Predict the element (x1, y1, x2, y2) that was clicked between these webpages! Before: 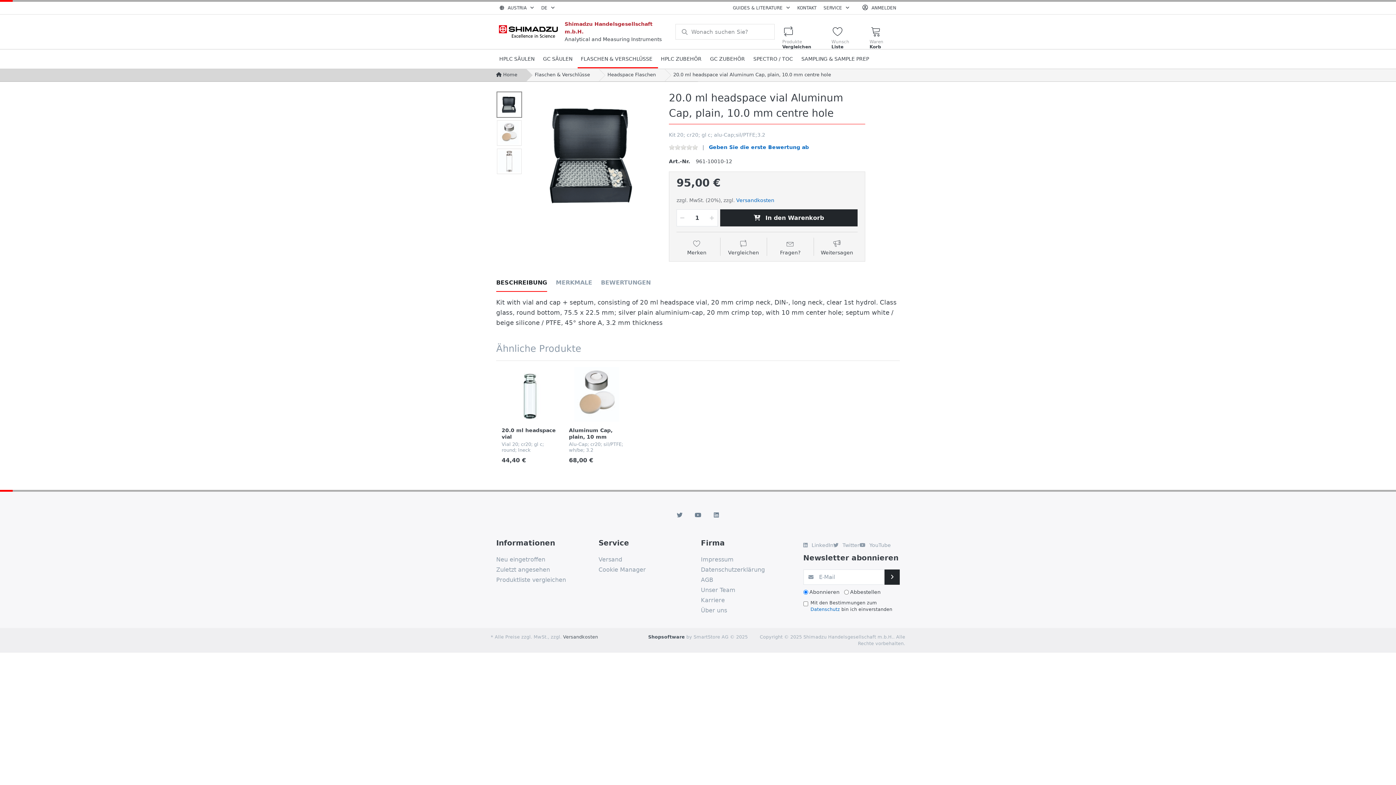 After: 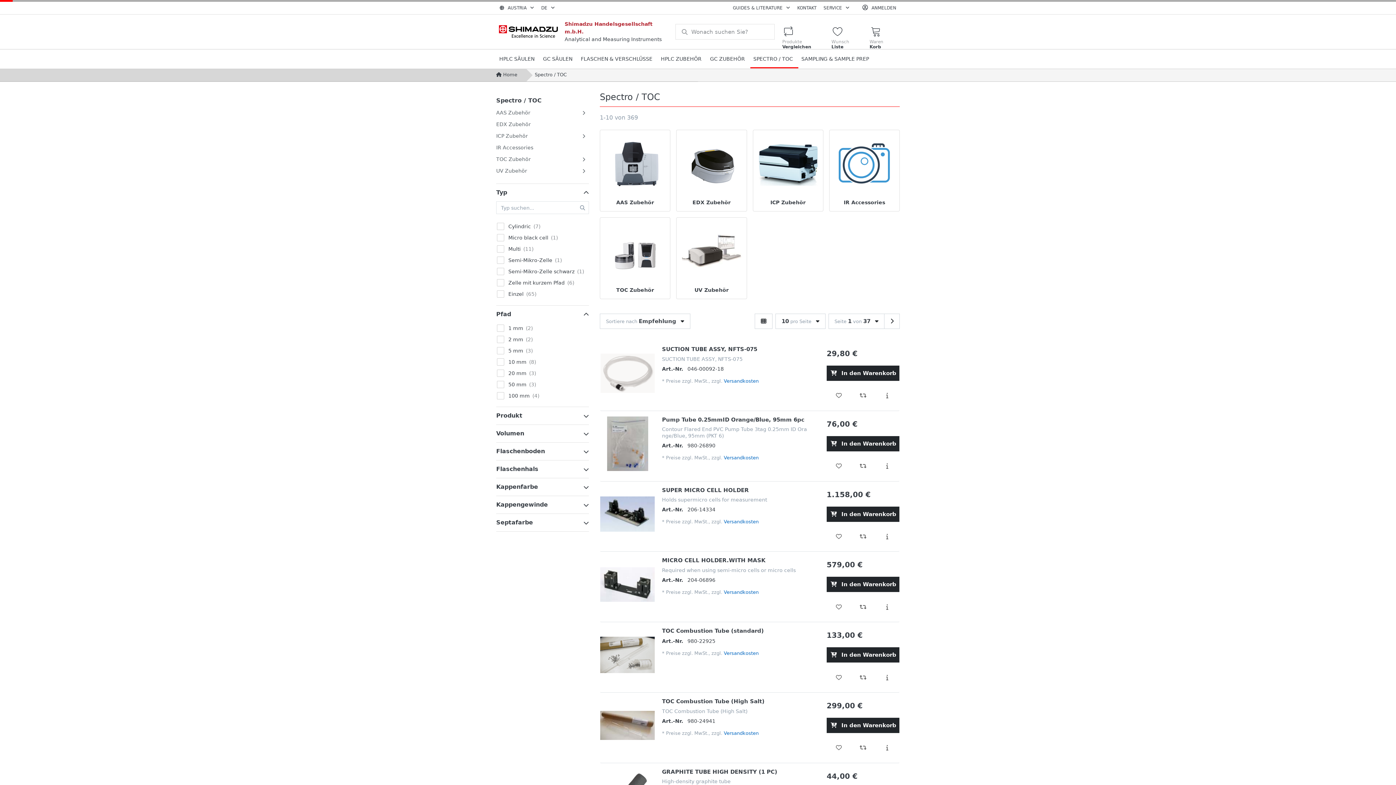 Action: label: SPECTRO / TOC  bbox: (750, 49, 798, 68)